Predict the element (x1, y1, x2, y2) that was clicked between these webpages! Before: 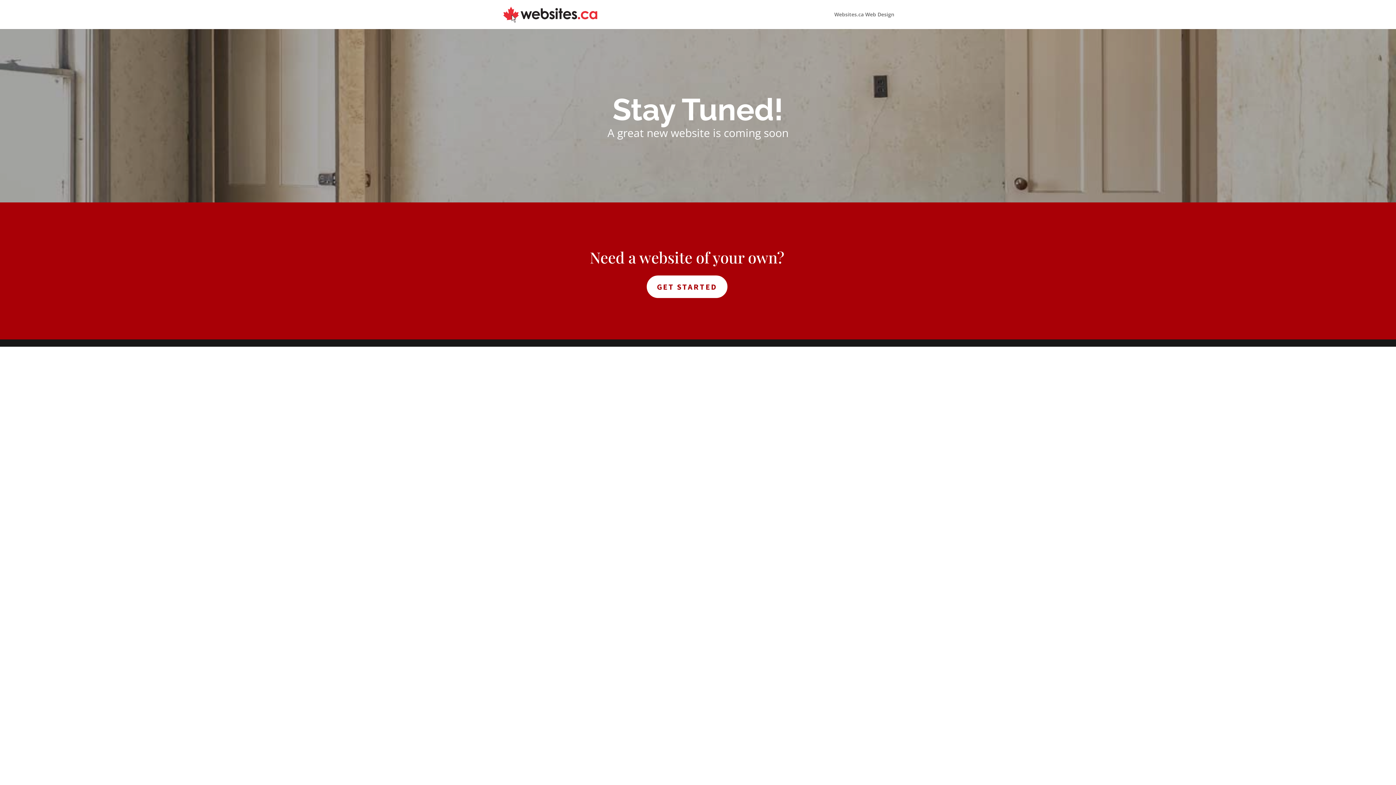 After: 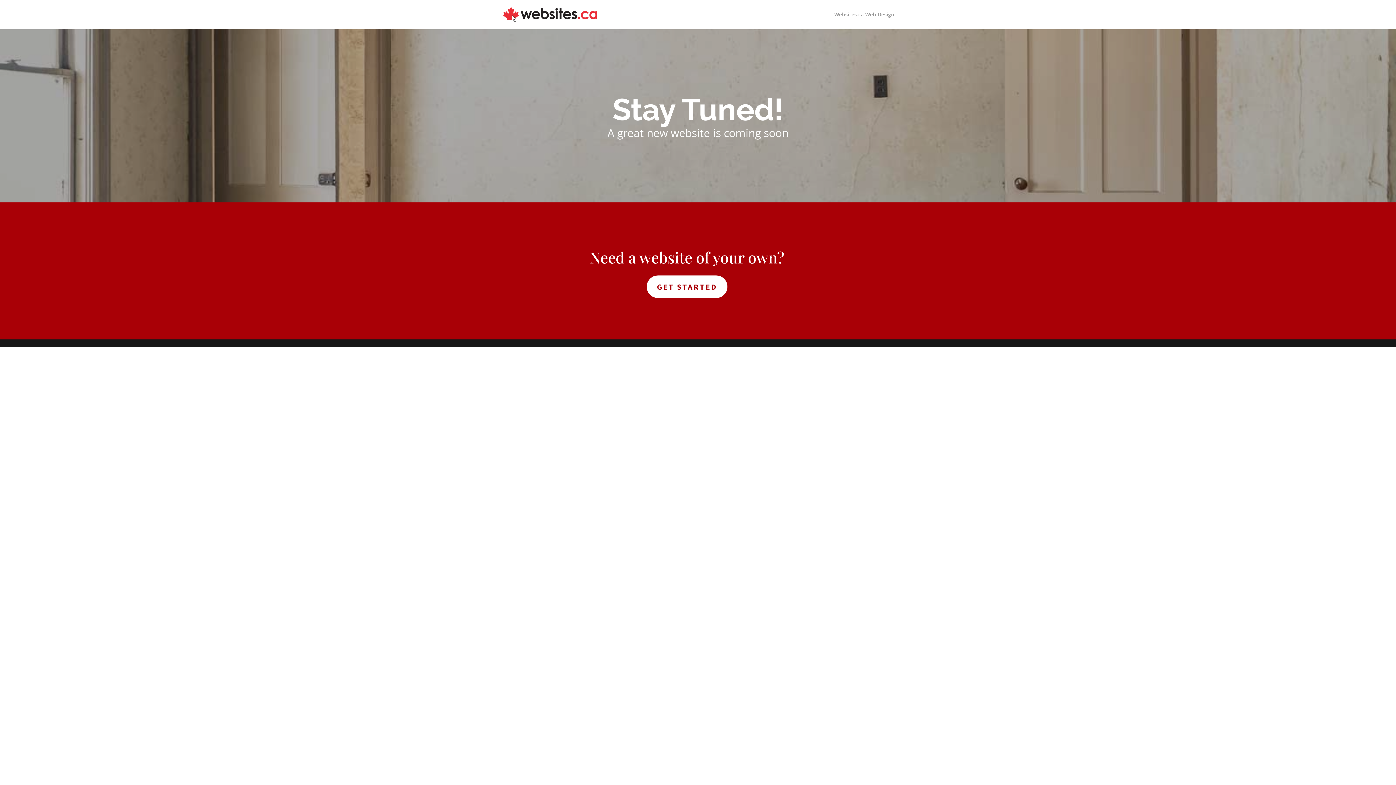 Action: bbox: (834, 12, 894, 29) label: Websites.ca Web Design